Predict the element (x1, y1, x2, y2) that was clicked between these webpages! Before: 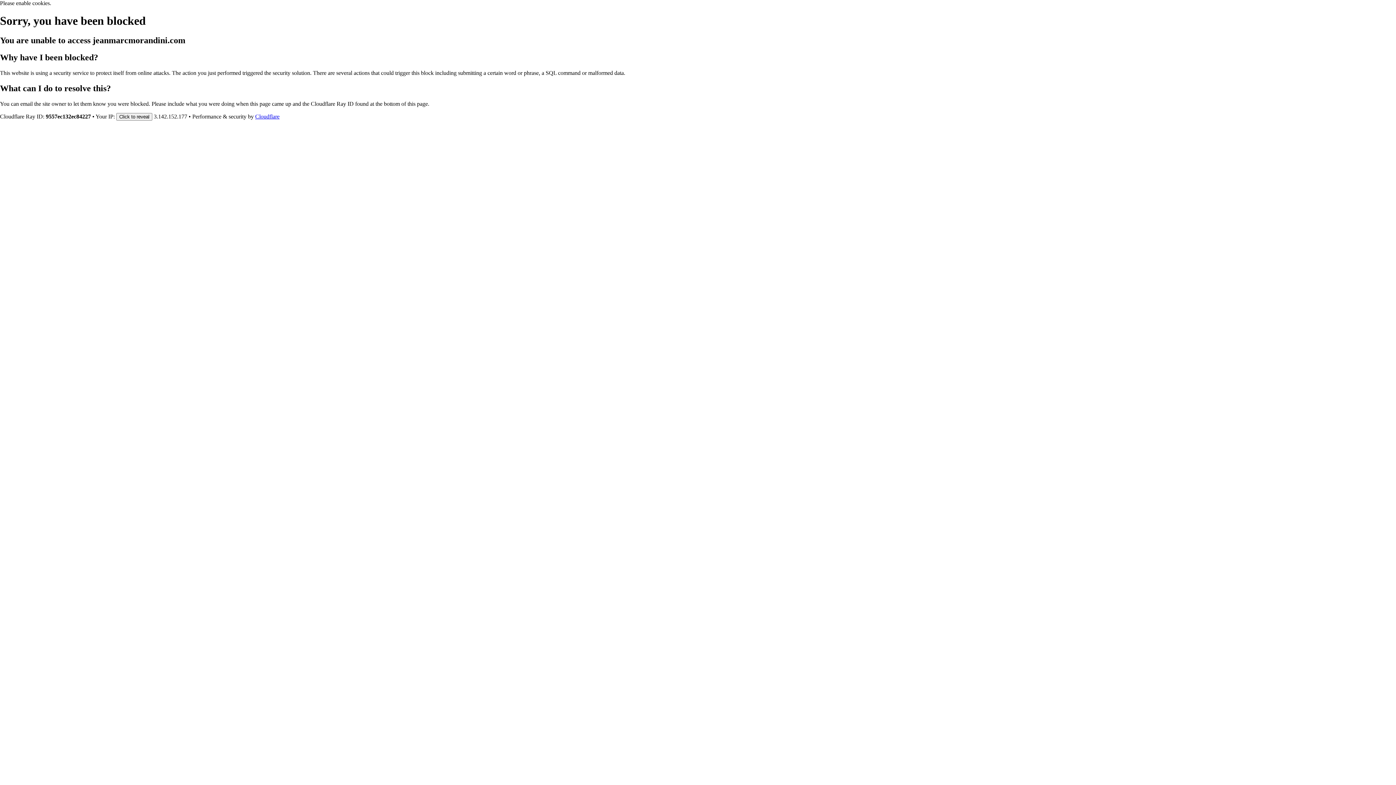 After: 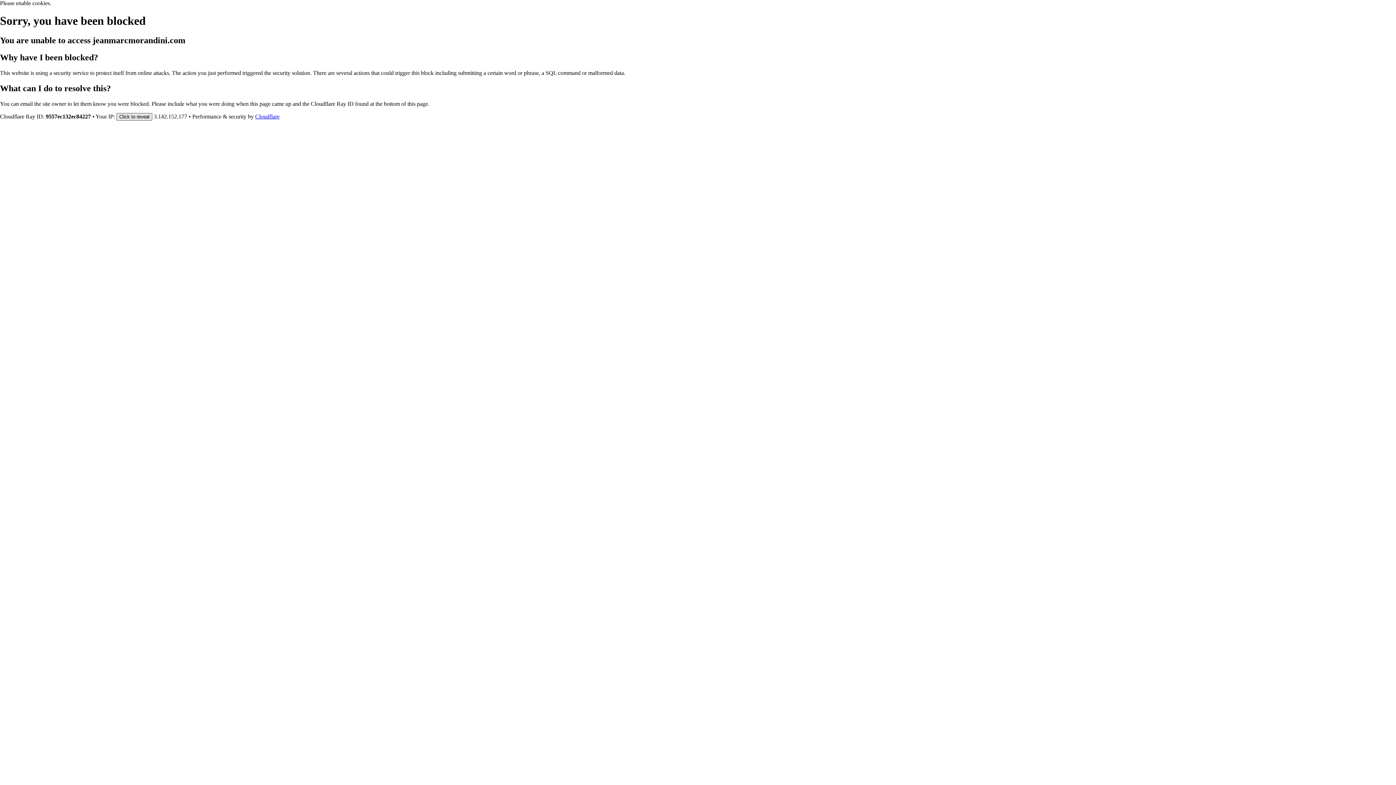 Action: bbox: (116, 112, 152, 120) label: Click to reveal